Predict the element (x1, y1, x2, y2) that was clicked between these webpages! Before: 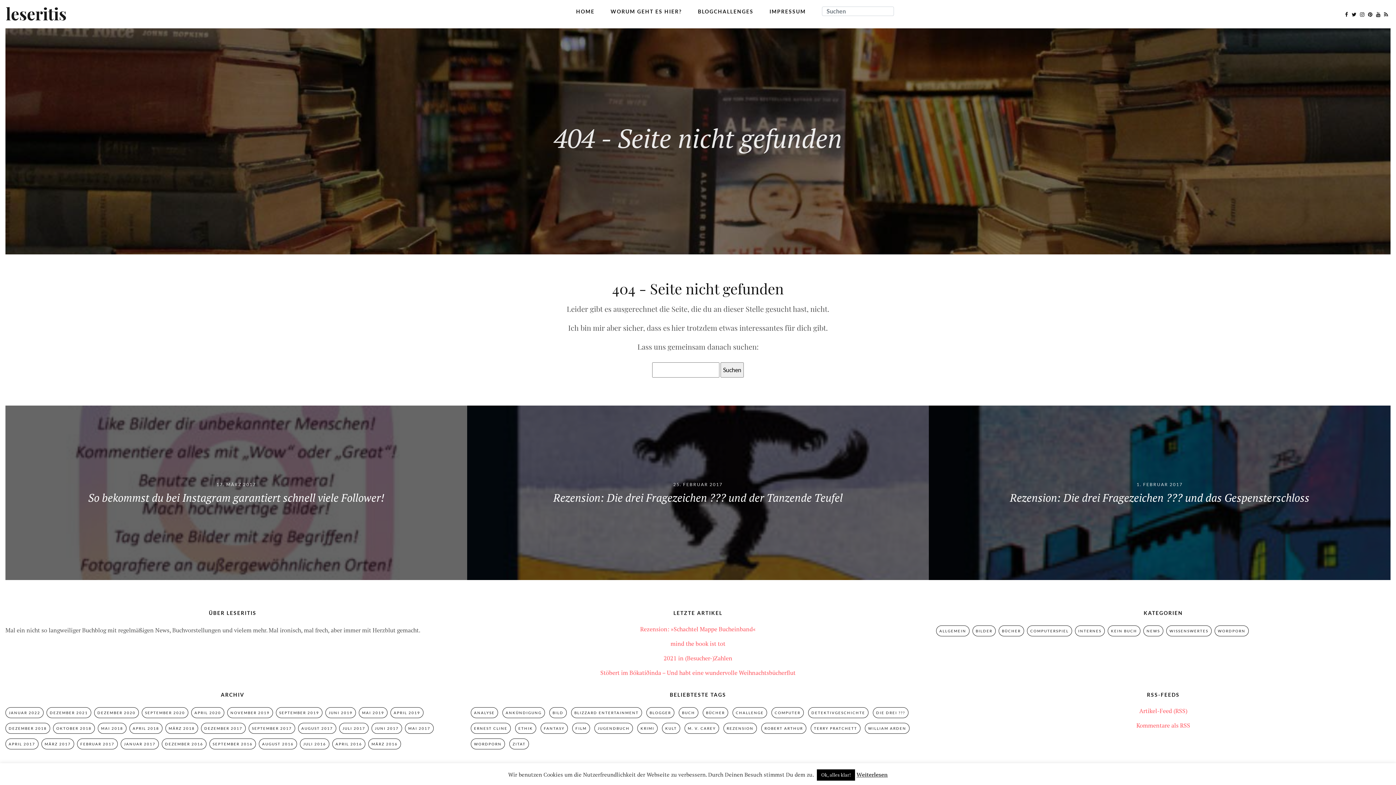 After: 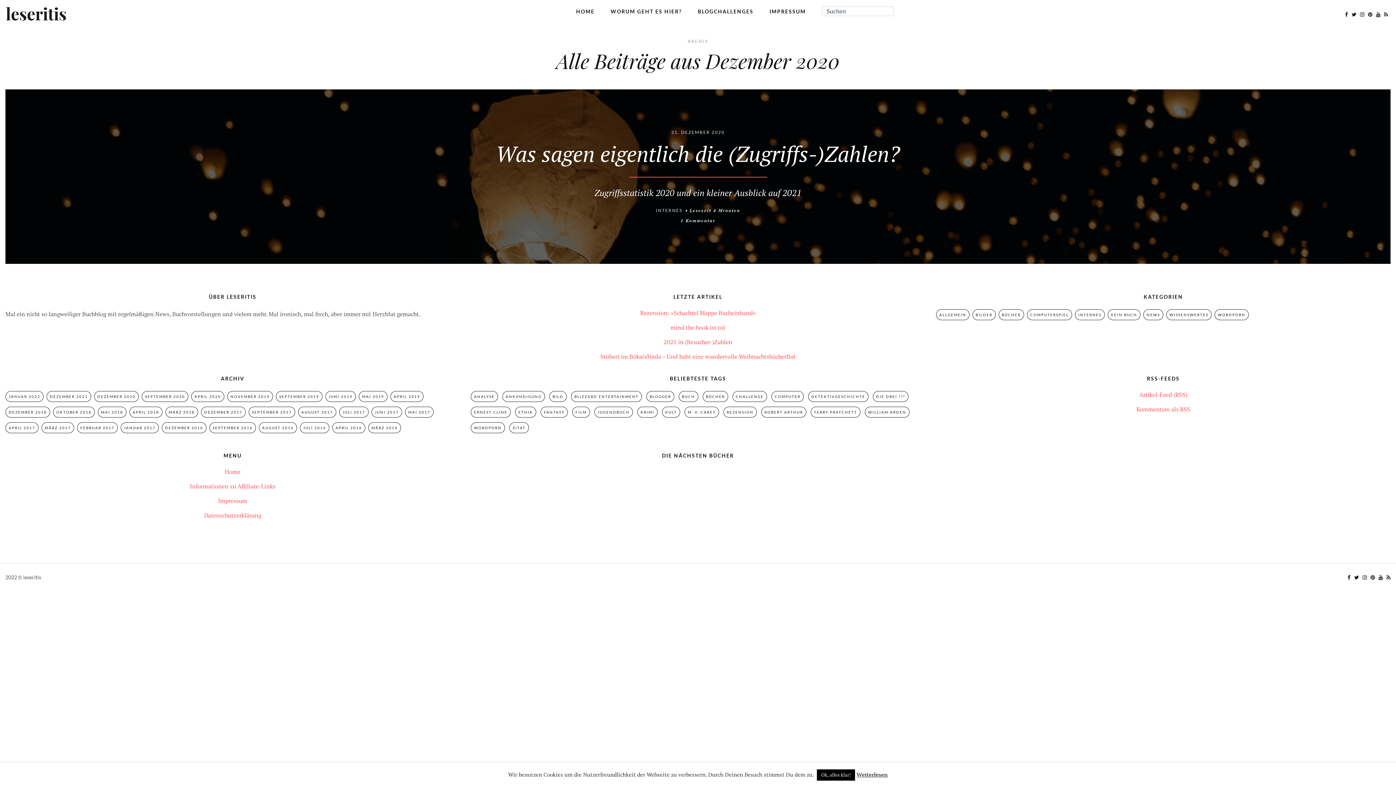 Action: bbox: (94, 707, 138, 718) label: DEZEMBER 2020